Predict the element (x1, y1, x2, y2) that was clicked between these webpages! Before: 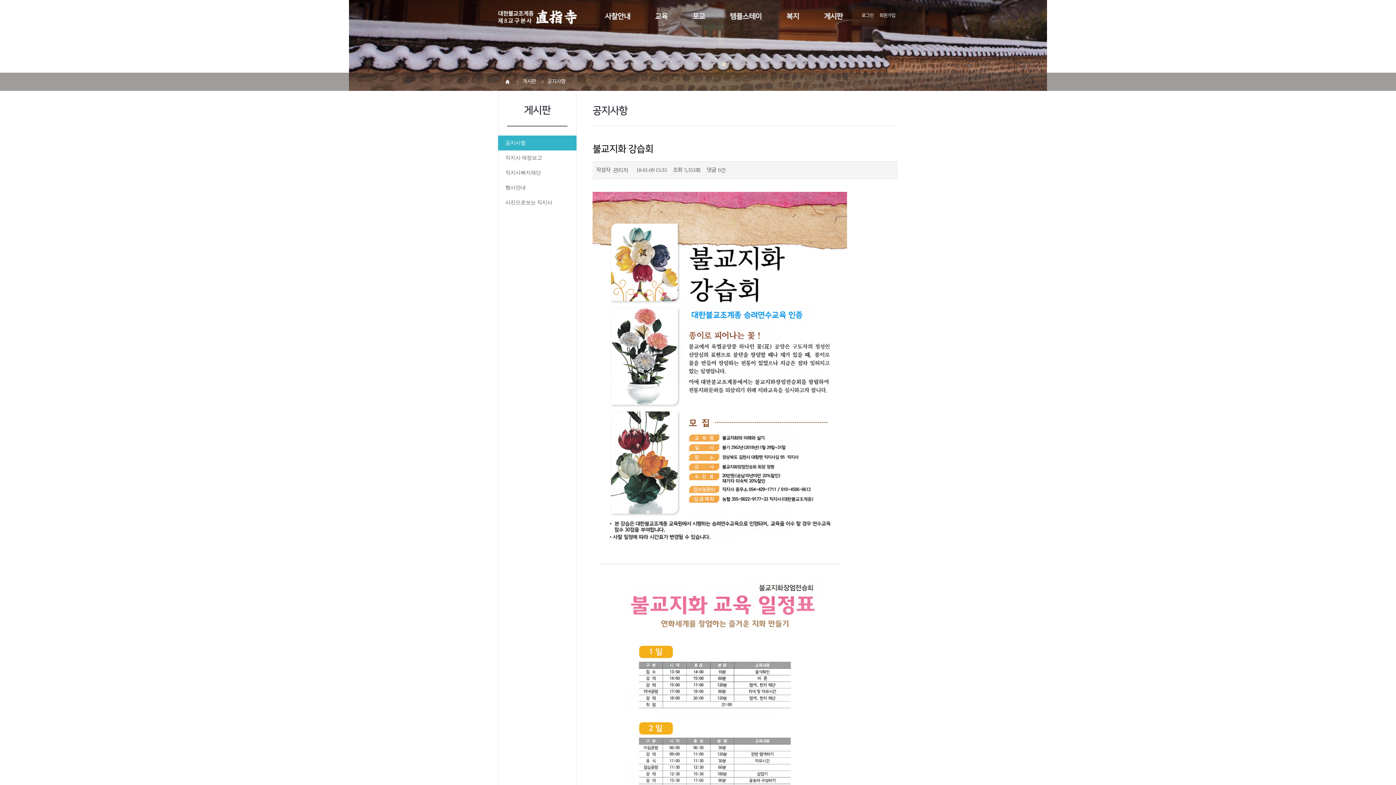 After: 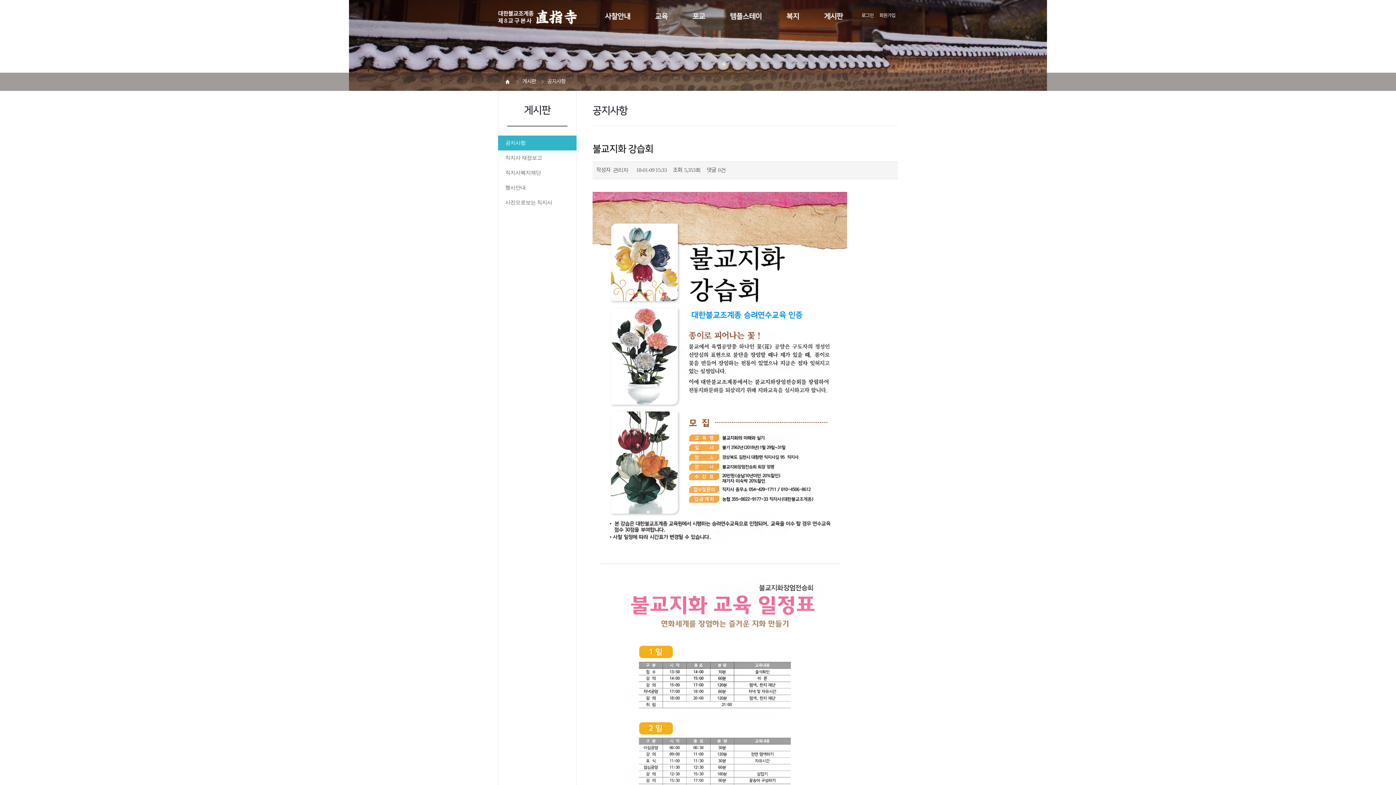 Action: label: 공지사항 bbox: (541, 78, 571, 84)